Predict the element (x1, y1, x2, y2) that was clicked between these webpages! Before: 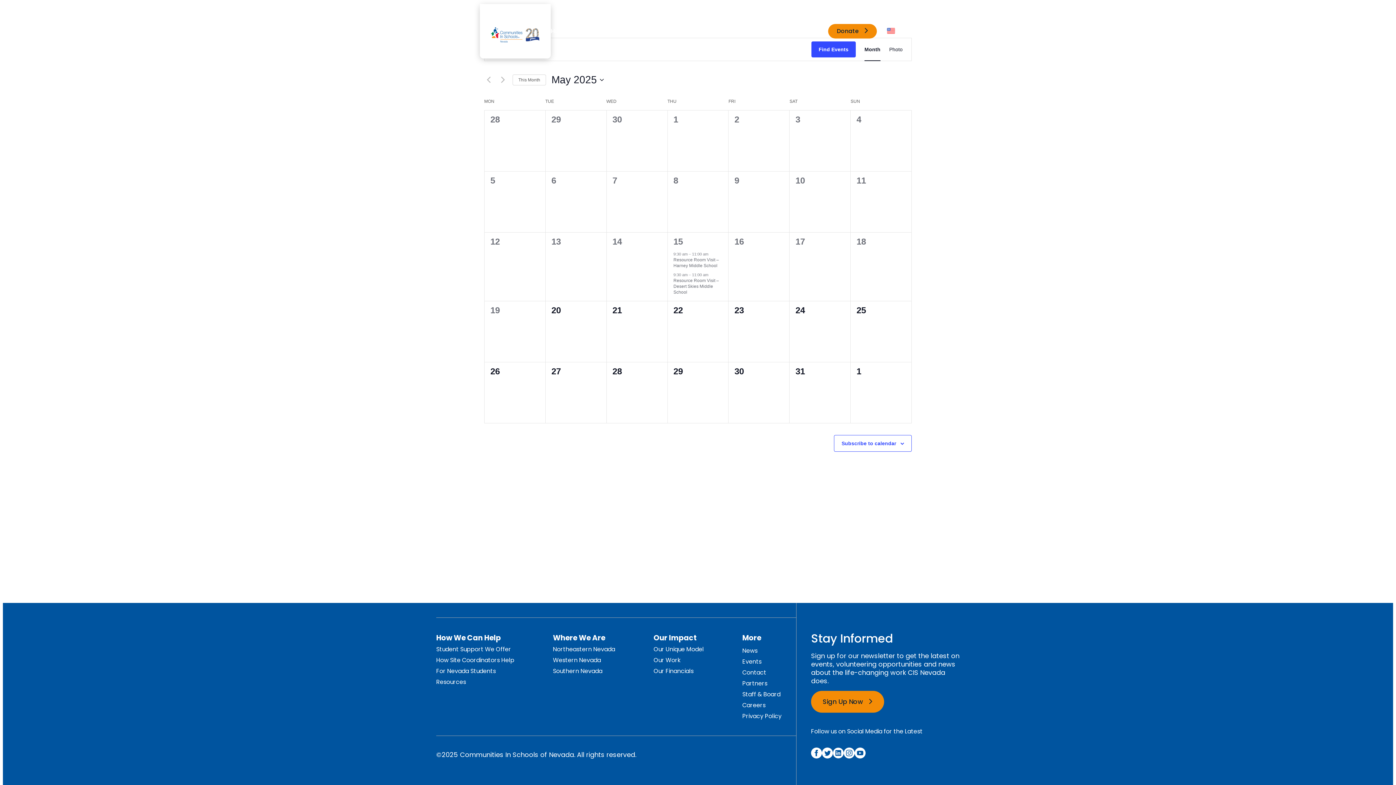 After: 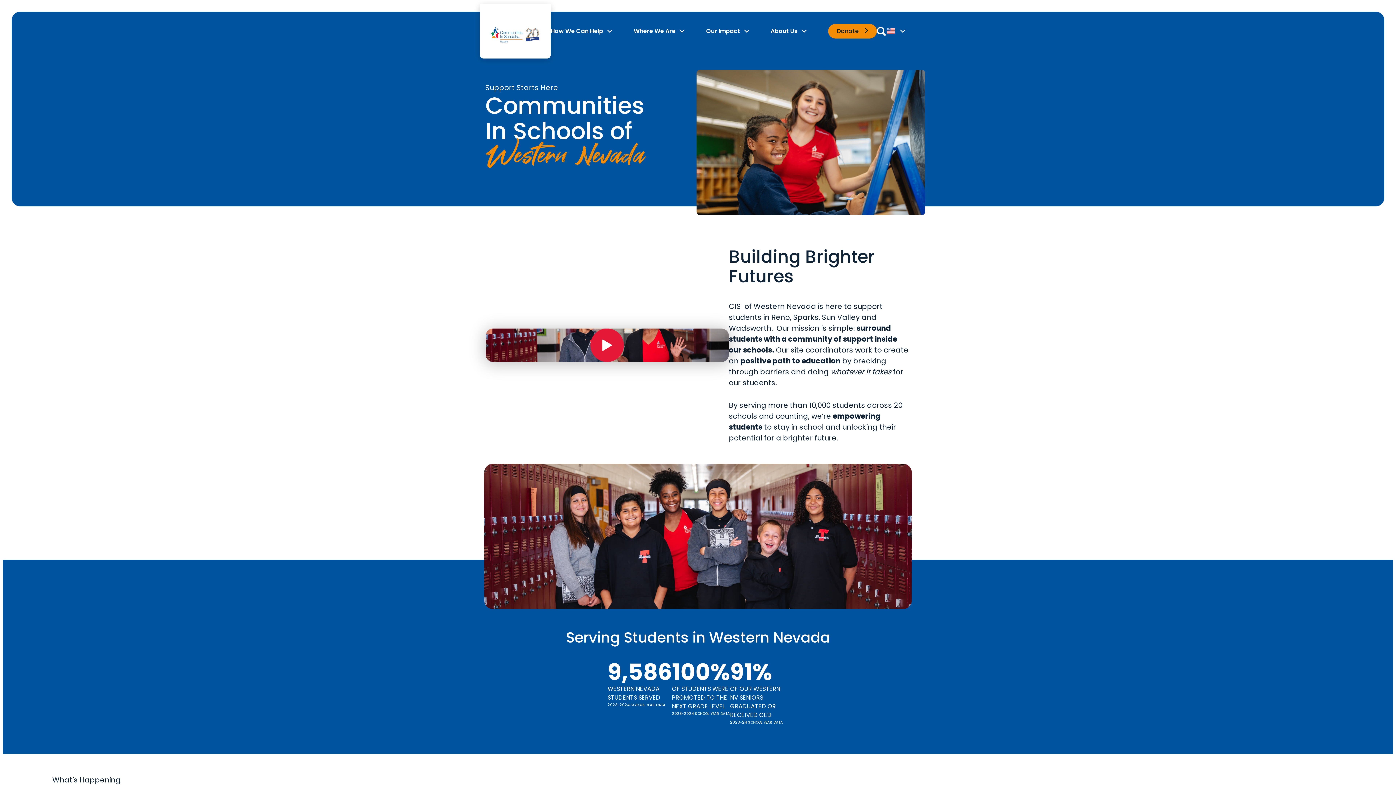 Action: bbox: (553, 656, 601, 664) label: Western Nevada